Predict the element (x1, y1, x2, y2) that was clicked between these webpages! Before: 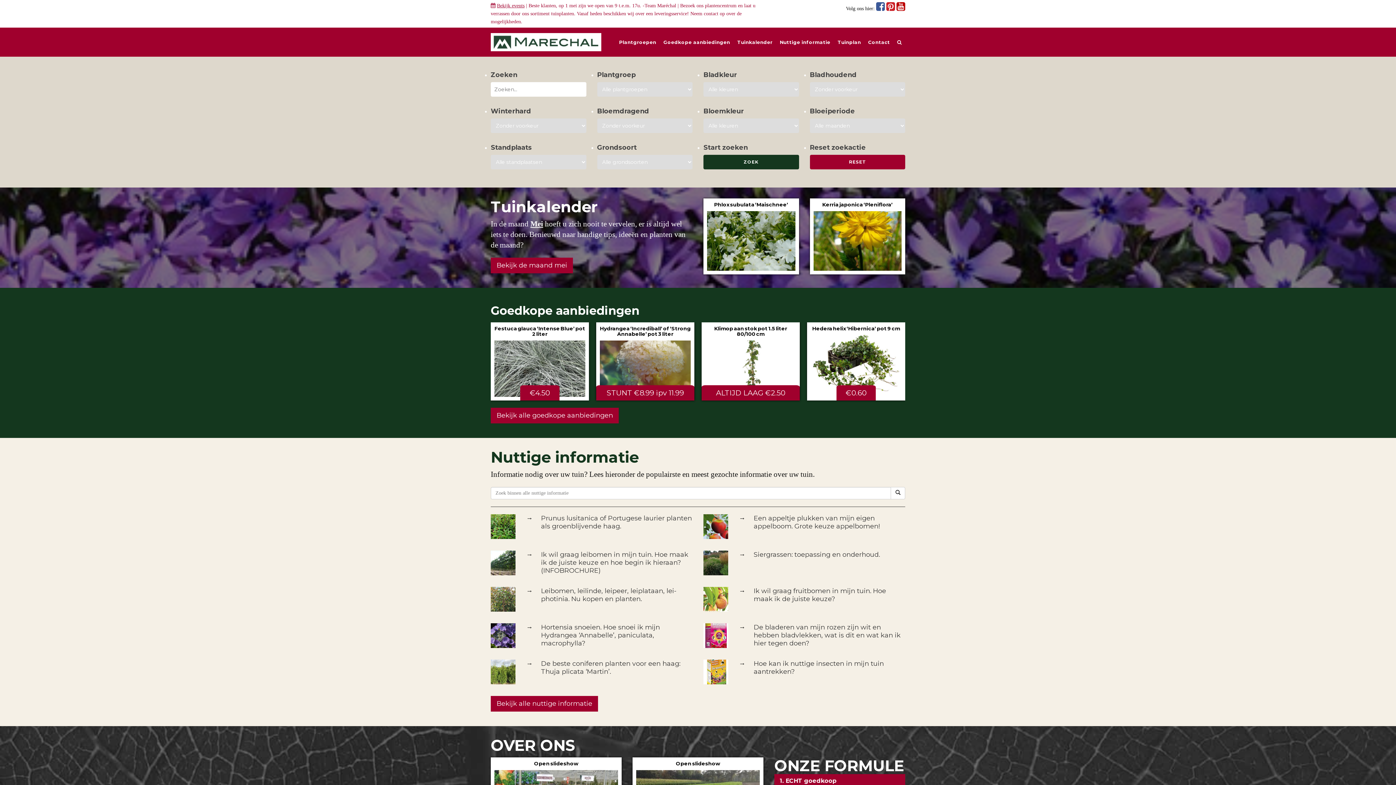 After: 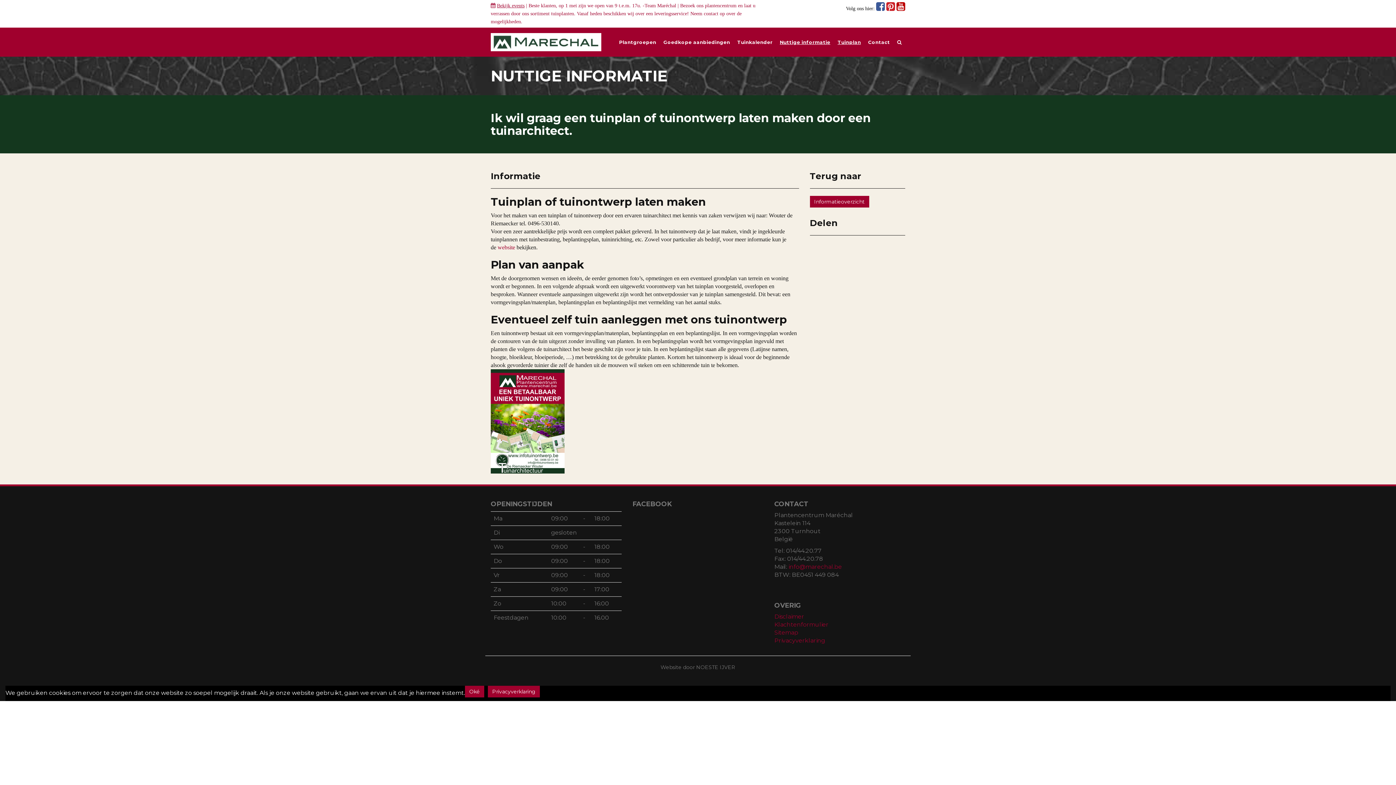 Action: label: Tuinplan bbox: (834, 27, 864, 56)